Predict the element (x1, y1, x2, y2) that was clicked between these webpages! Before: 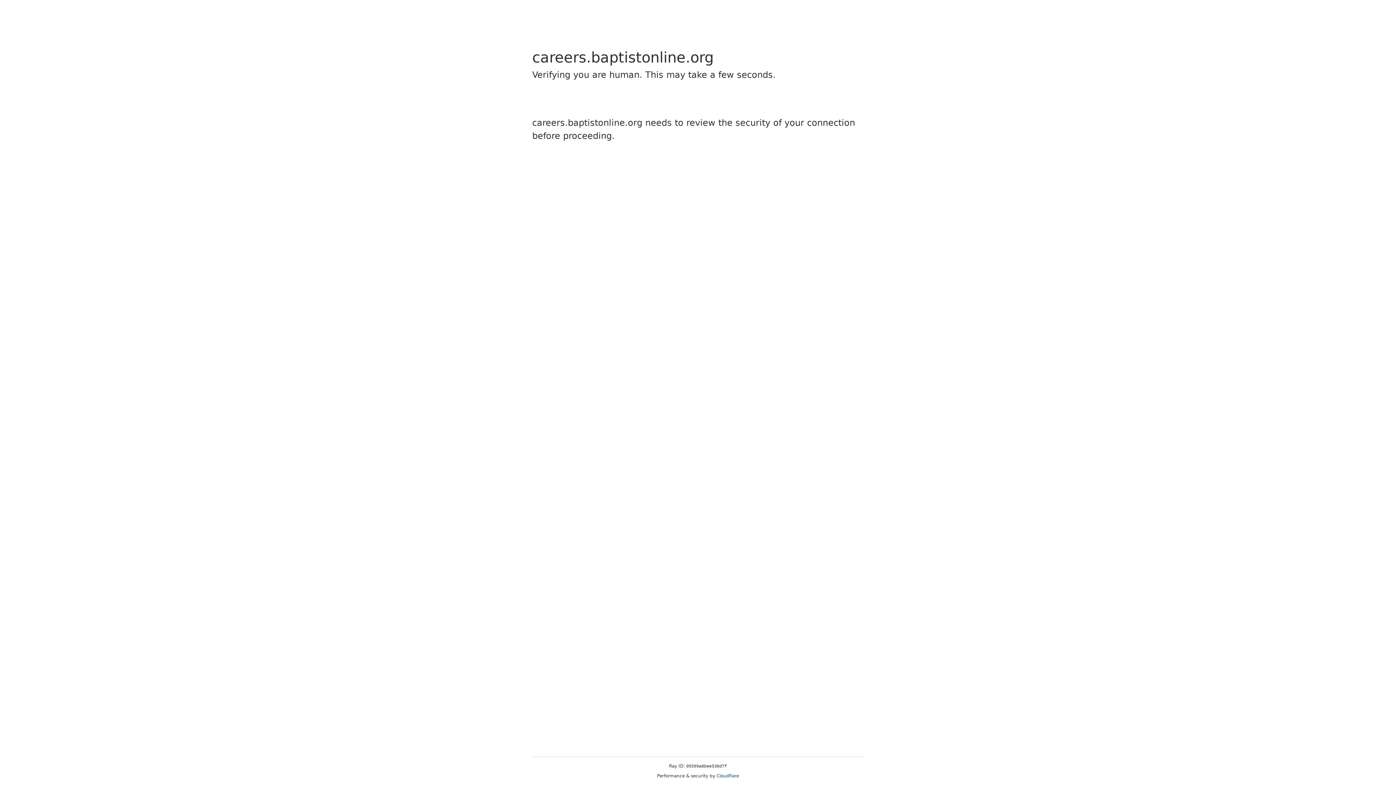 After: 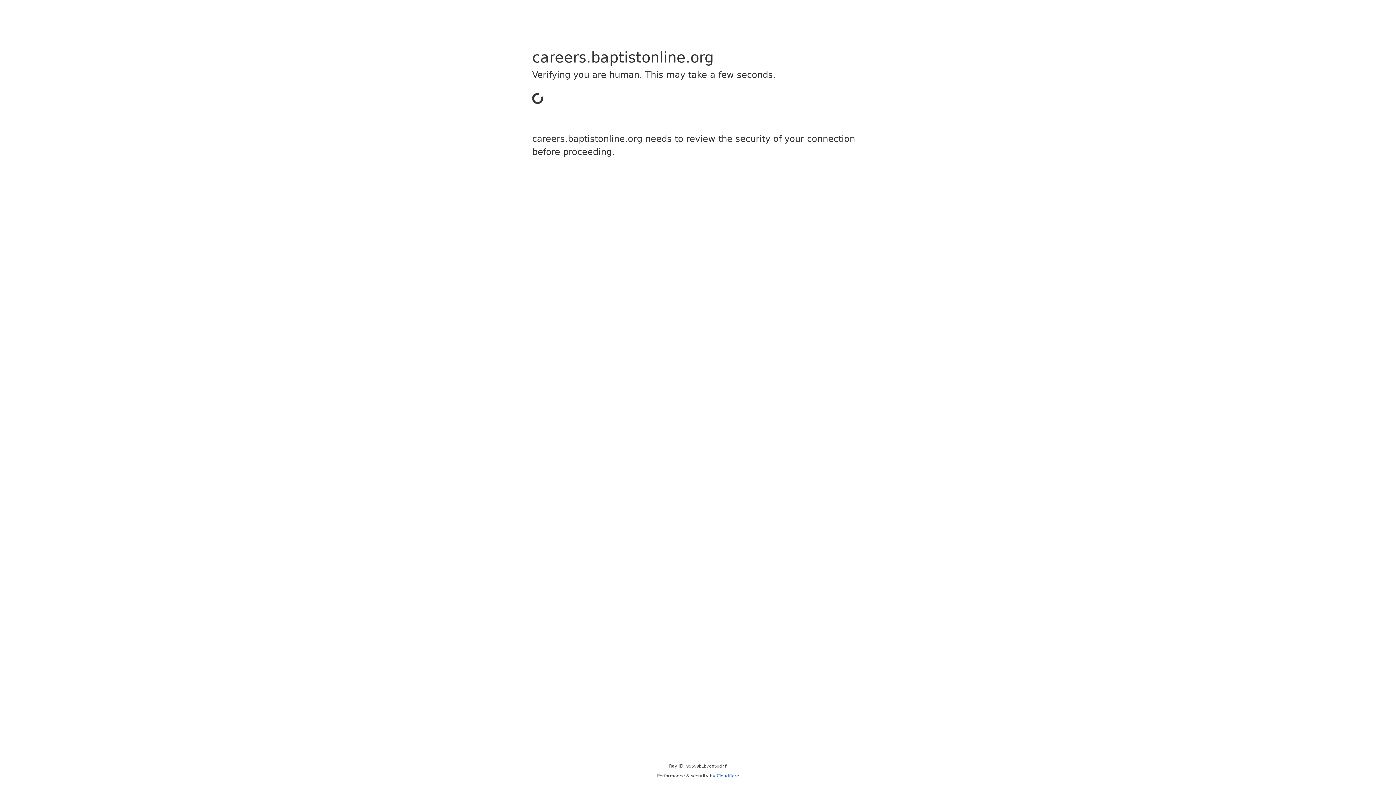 Action: bbox: (716, 773, 739, 778) label: Cloudflare